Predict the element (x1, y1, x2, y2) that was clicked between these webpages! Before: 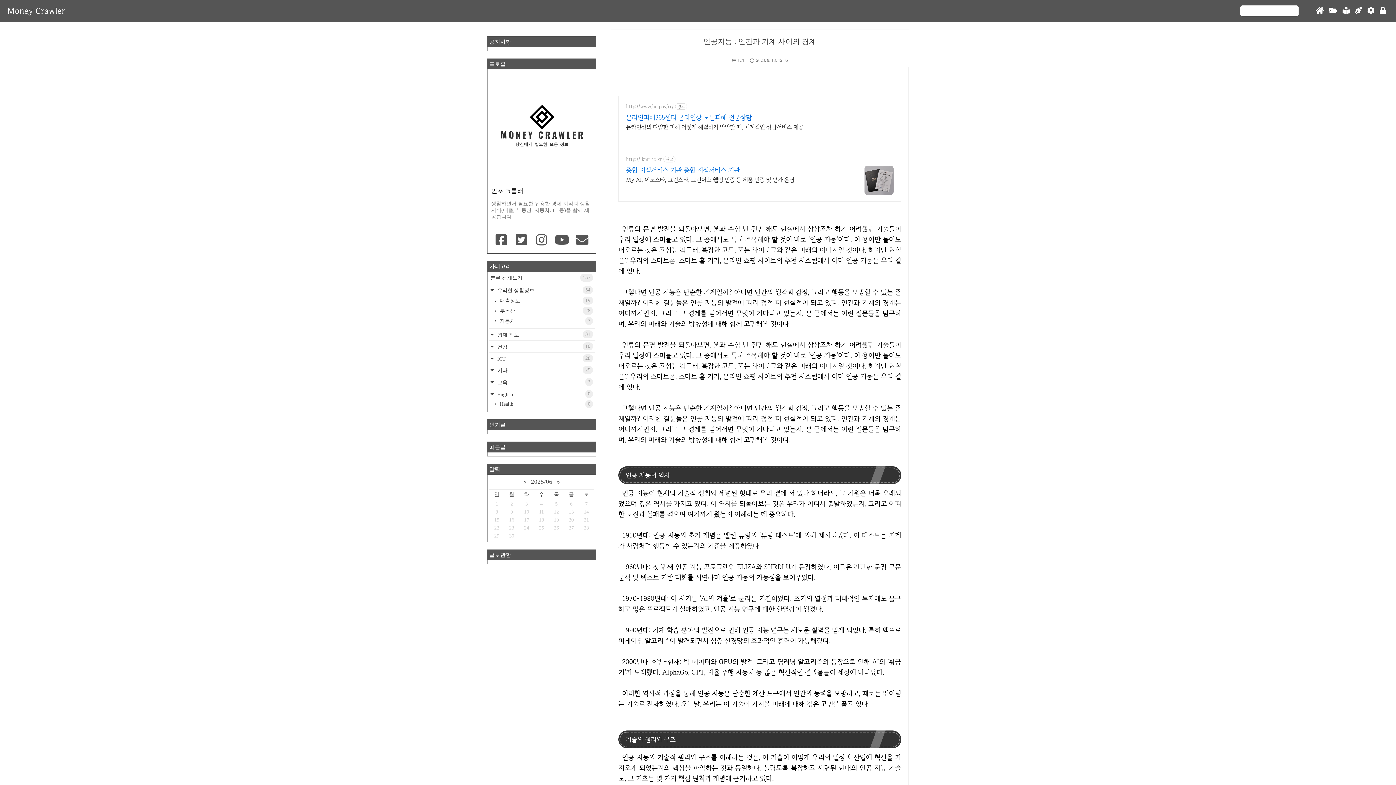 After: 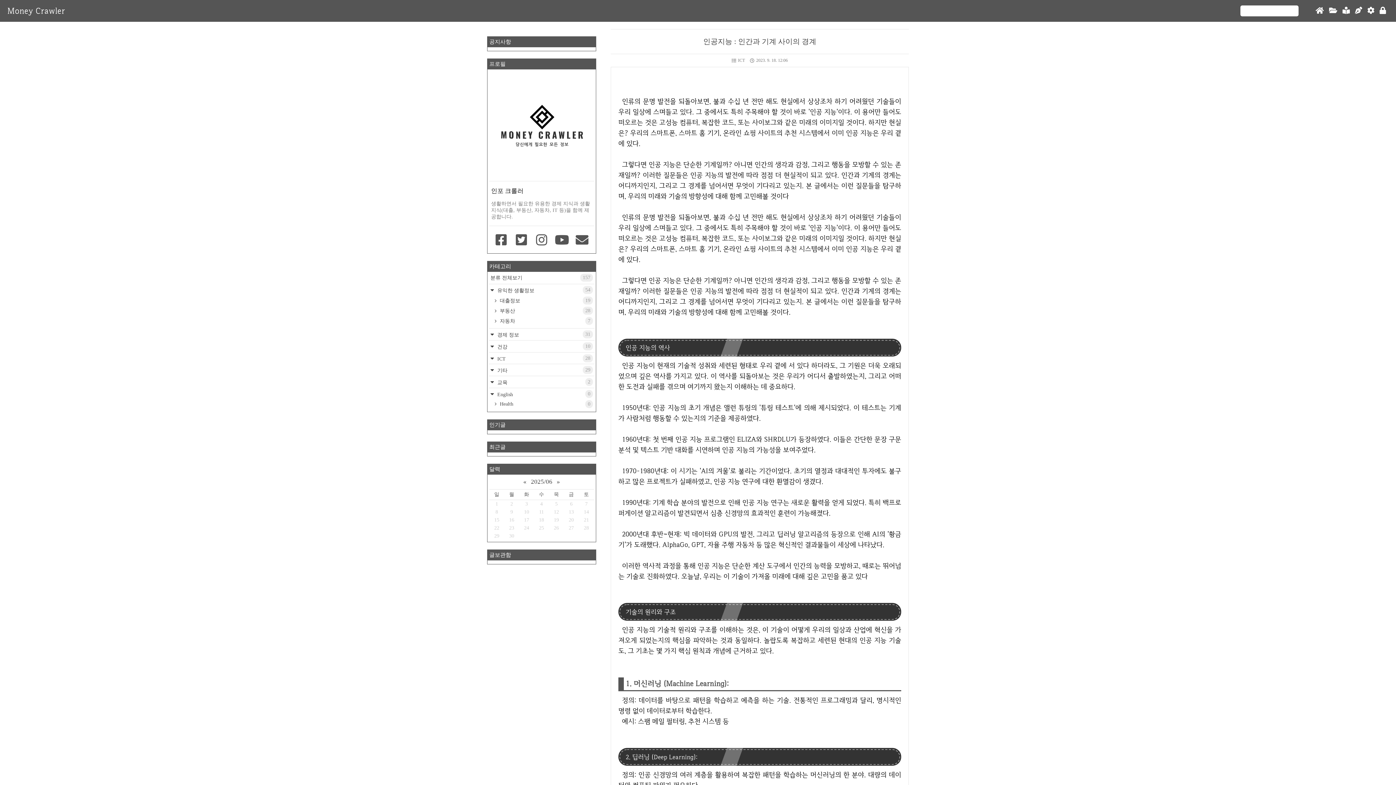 Action: bbox: (703, 37, 816, 45) label: 인공지능 : 인간과 기계 사이의 경계